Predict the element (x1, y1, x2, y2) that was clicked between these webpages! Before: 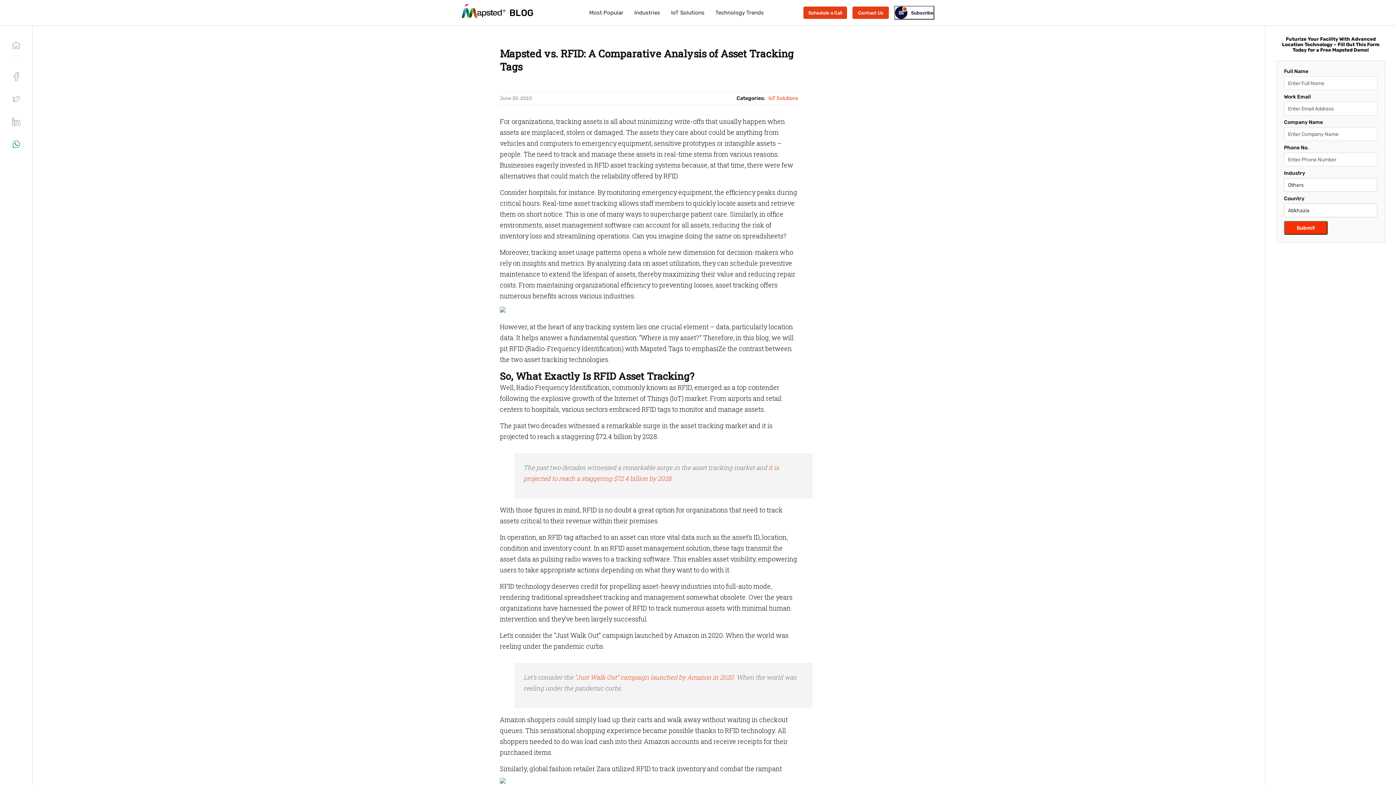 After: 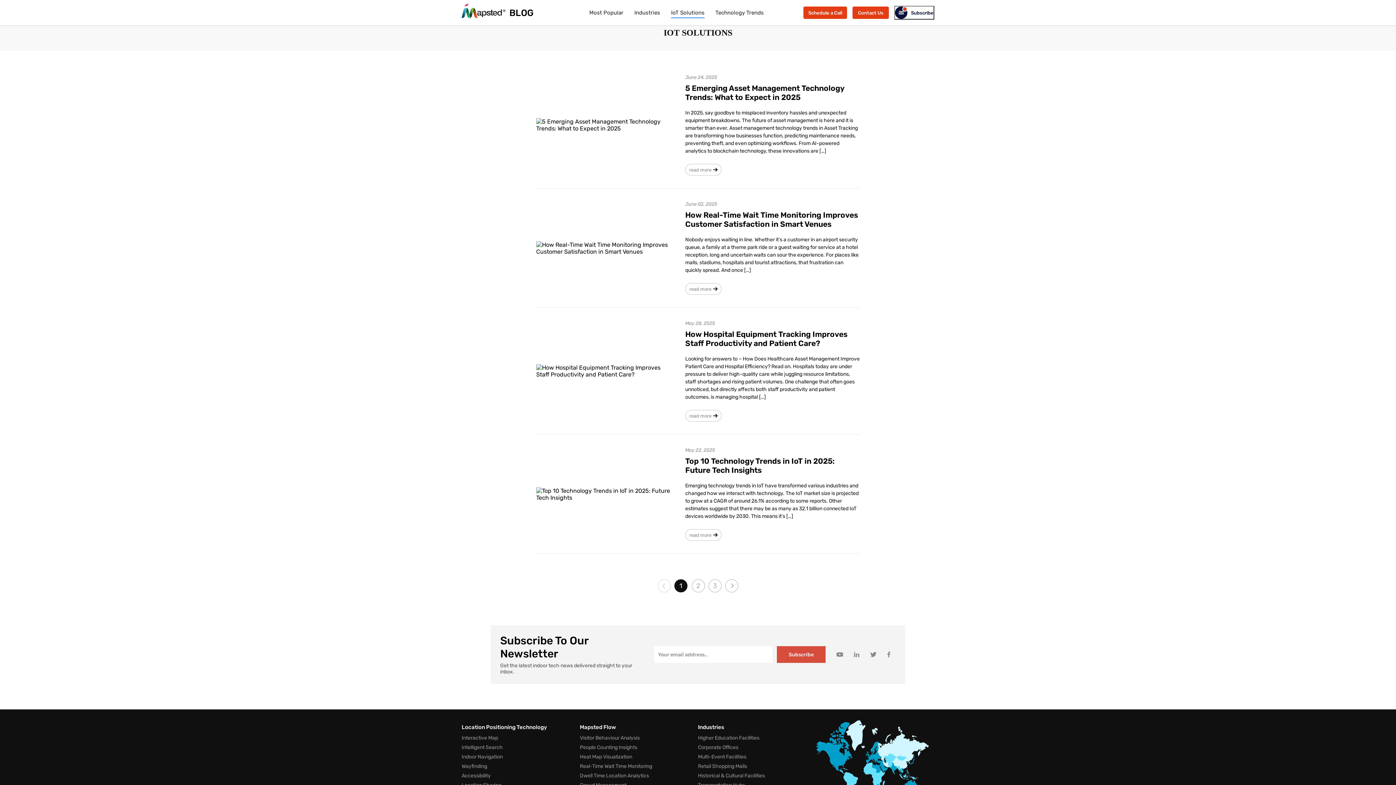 Action: bbox: (671, 8, 704, 17) label: IoT Solutions